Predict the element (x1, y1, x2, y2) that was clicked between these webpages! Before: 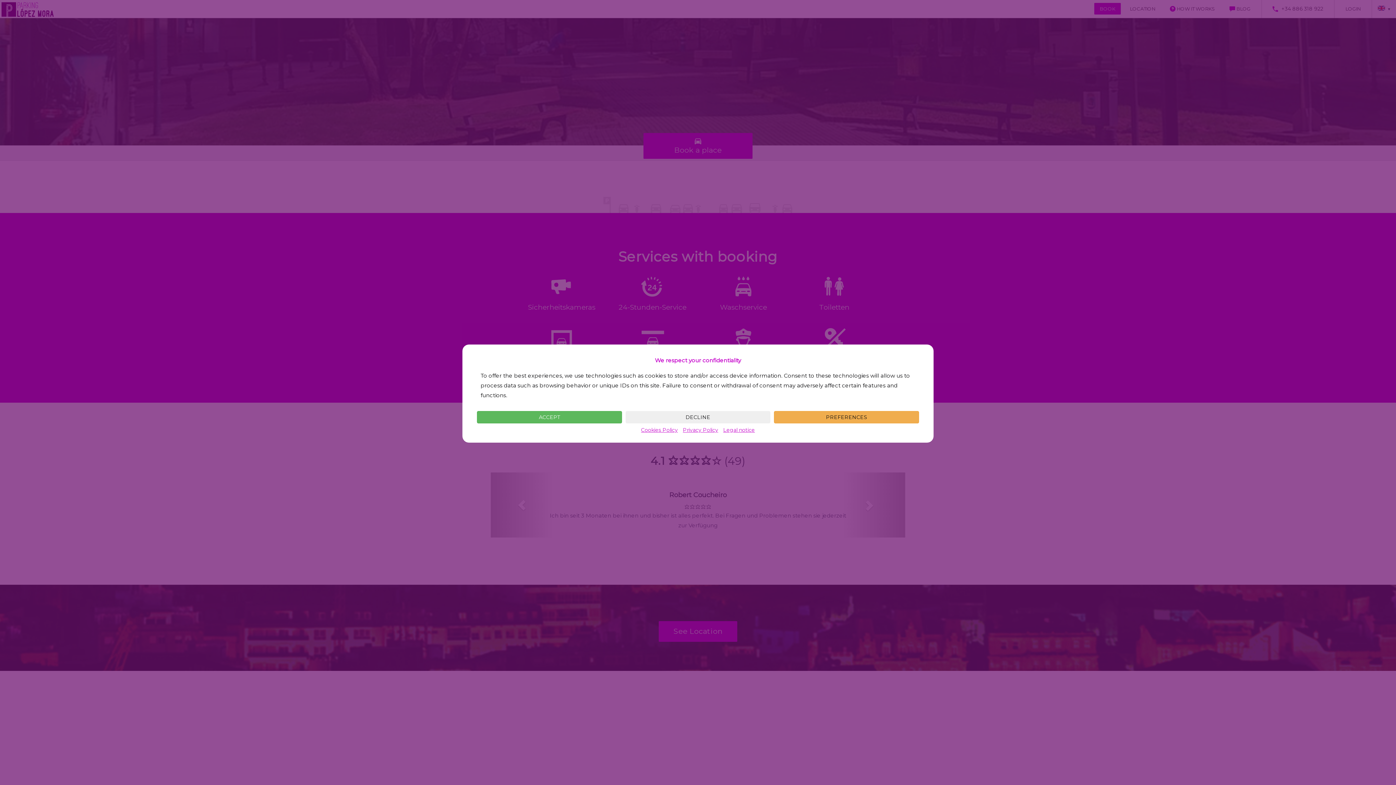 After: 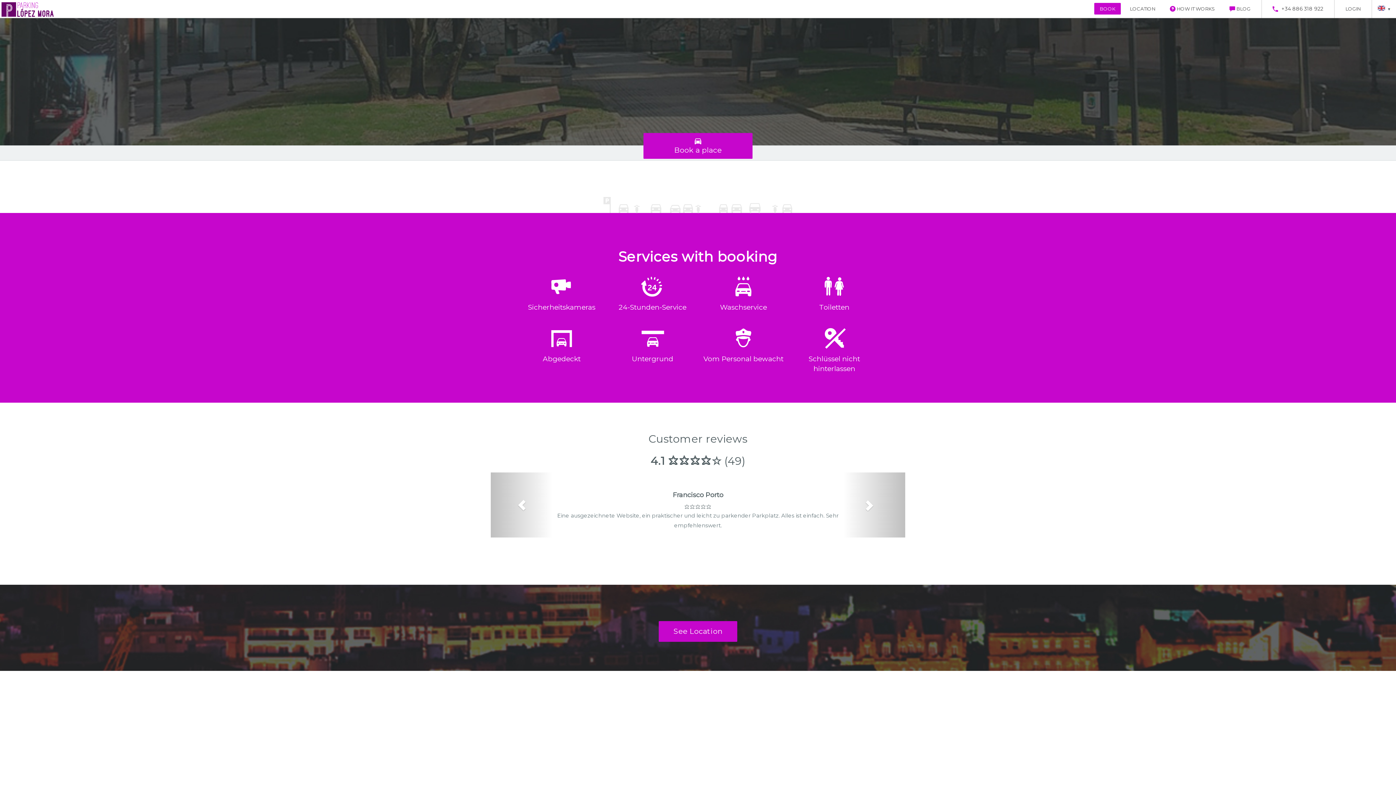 Action: bbox: (477, 411, 622, 423) label: ACCEPT